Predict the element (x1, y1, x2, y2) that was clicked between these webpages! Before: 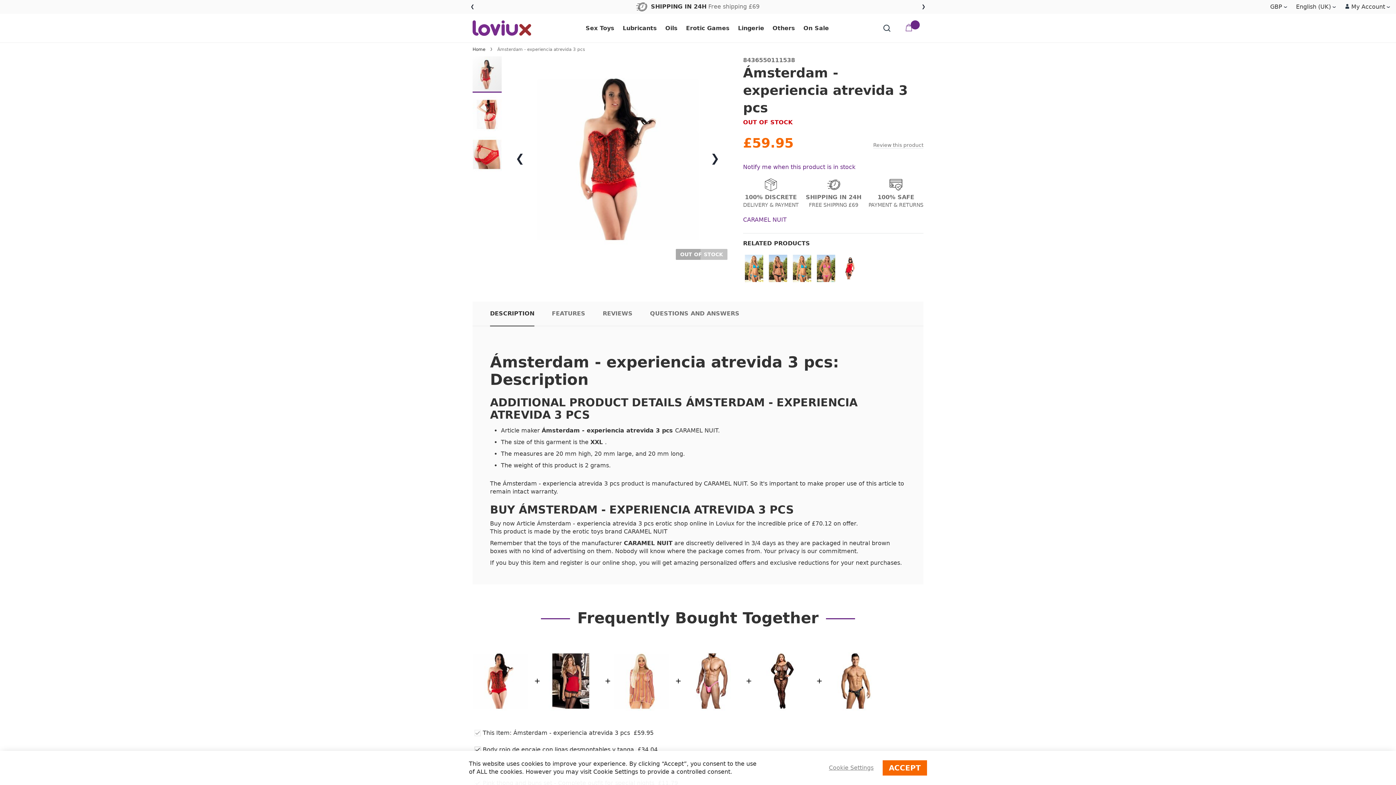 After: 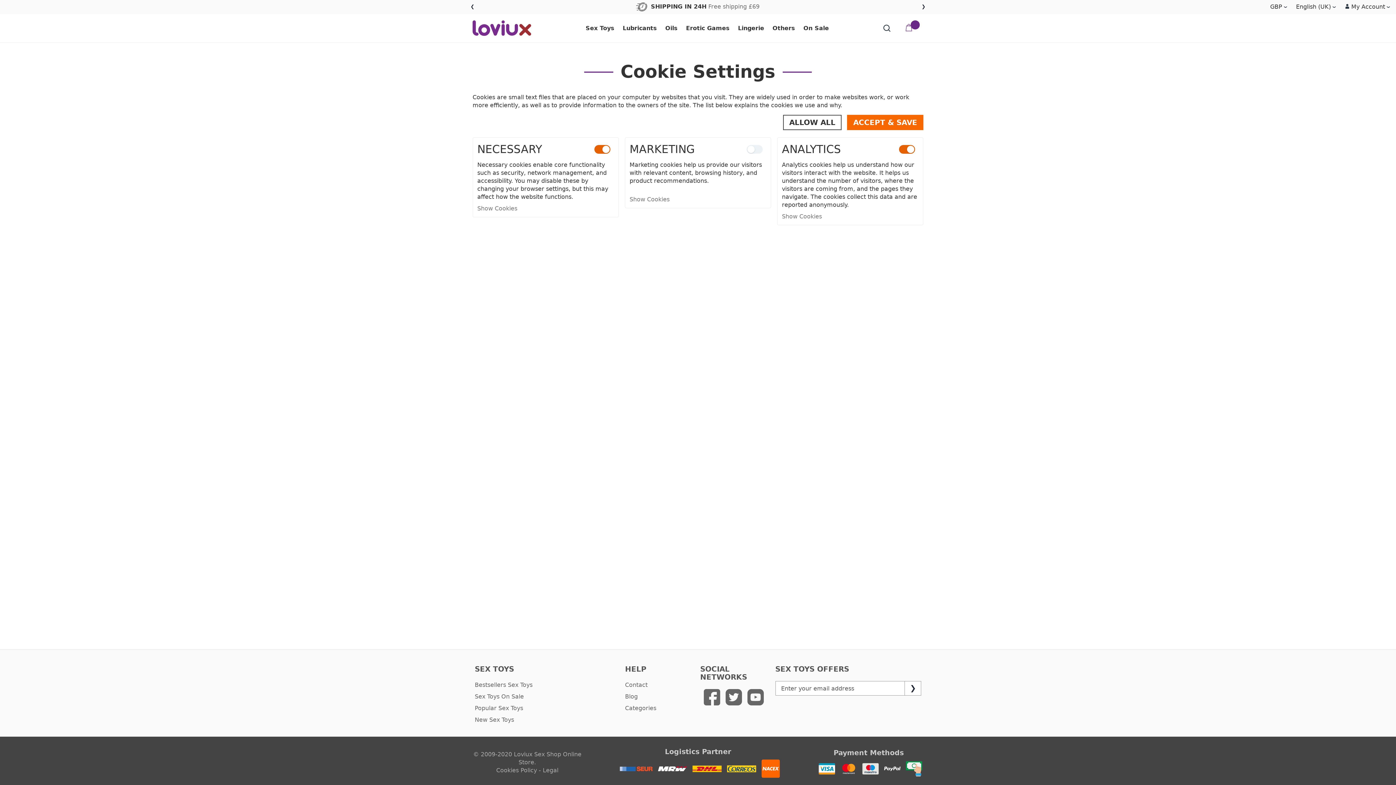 Action: bbox: (829, 764, 873, 772) label: Cookie Settings